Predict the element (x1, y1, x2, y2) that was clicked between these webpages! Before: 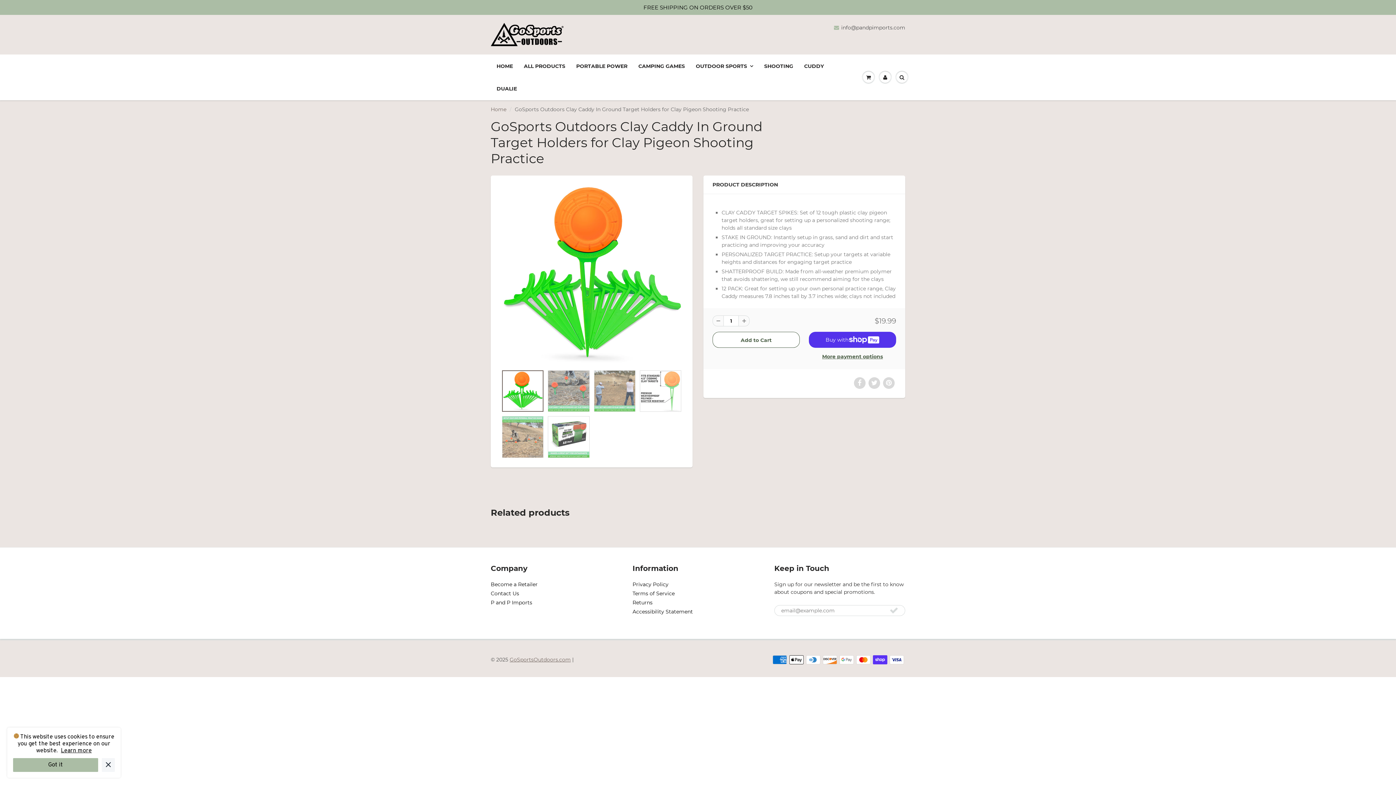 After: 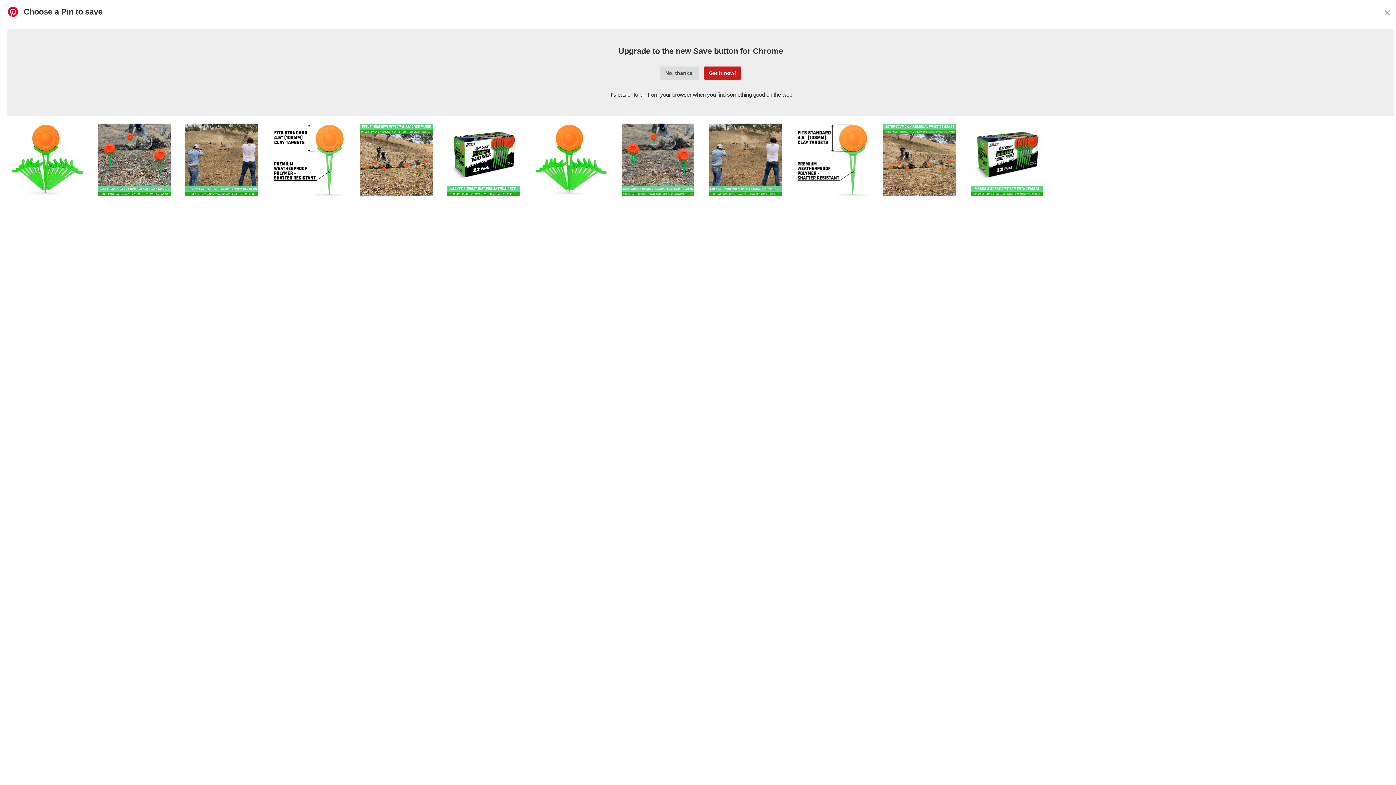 Action: label: Pinterest, This link opens in a new tab bbox: (883, 377, 894, 389)